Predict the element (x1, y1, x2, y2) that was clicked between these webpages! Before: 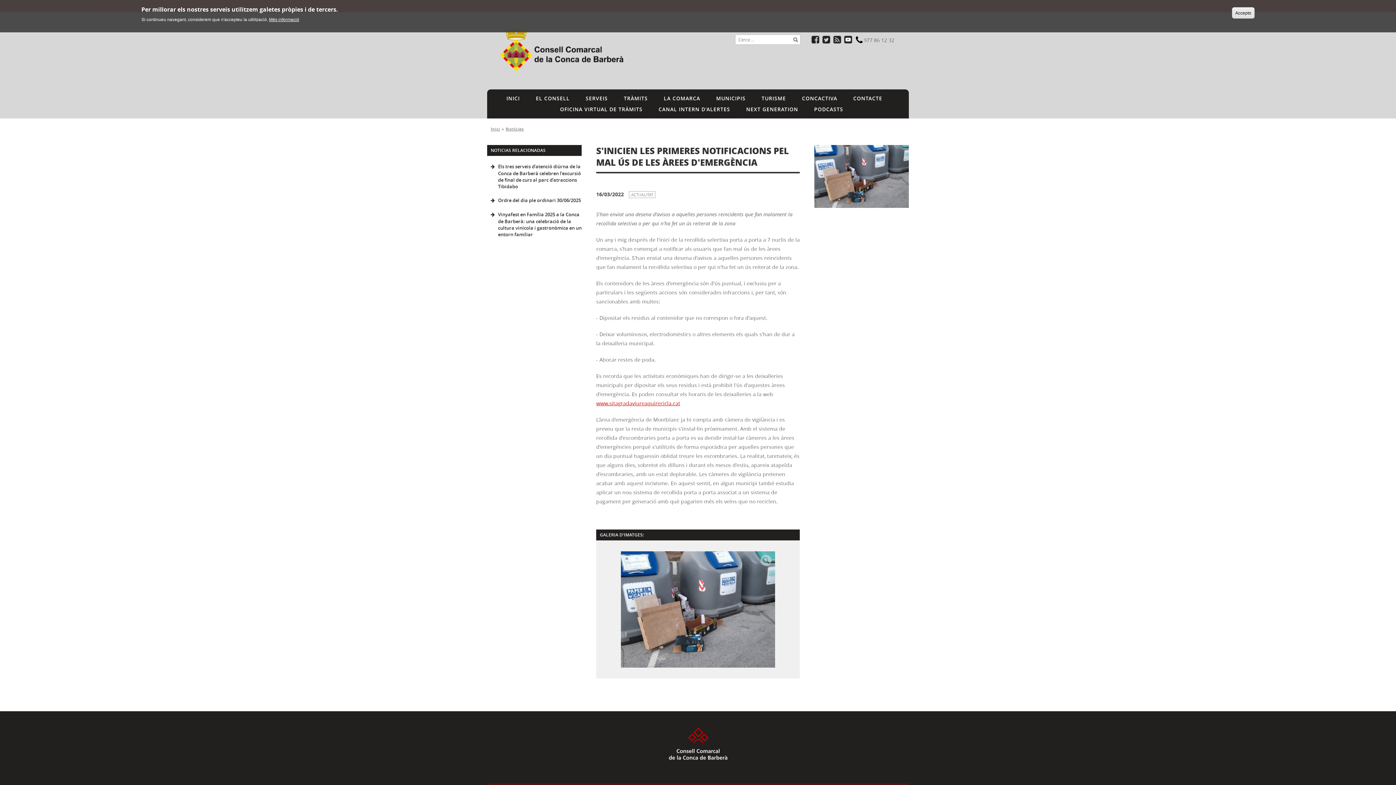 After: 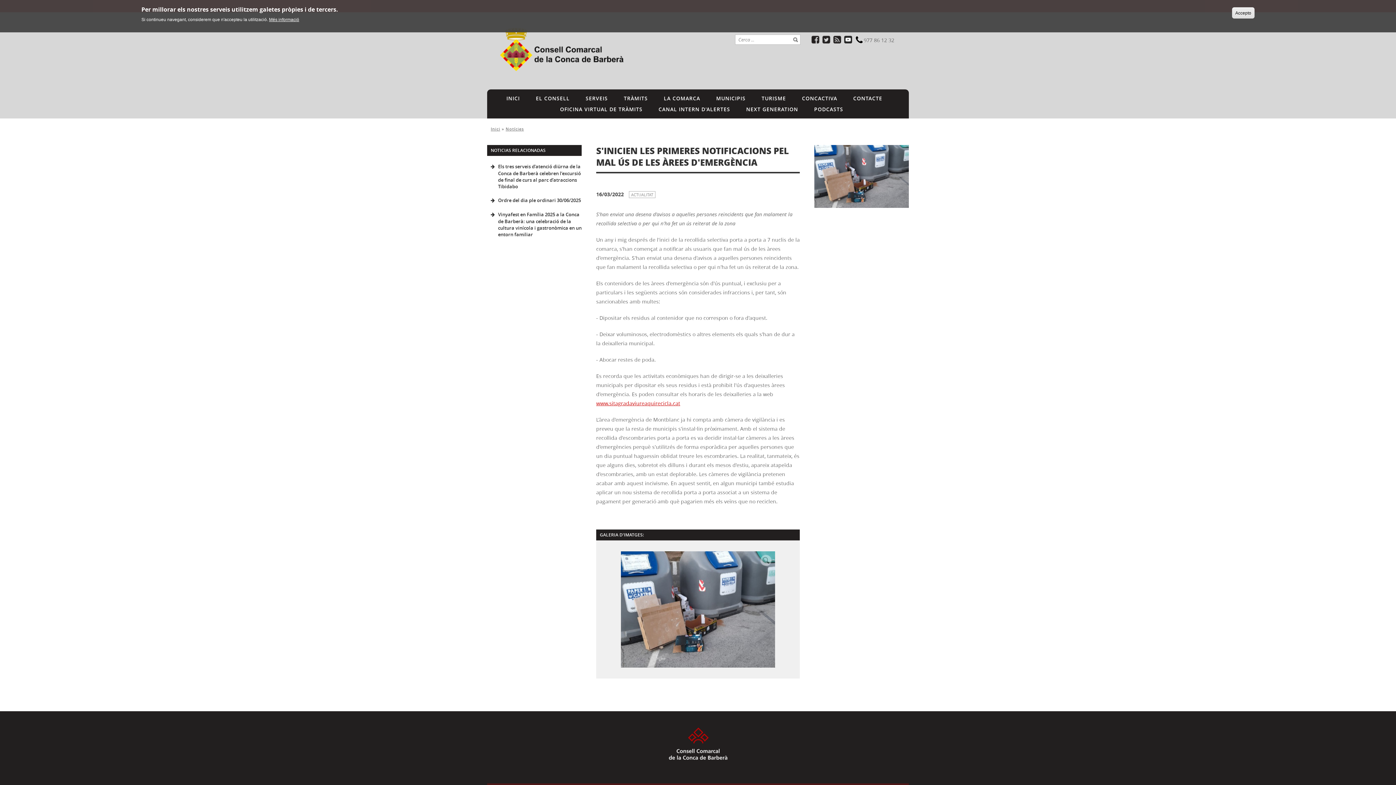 Action: bbox: (822, 35, 830, 43)